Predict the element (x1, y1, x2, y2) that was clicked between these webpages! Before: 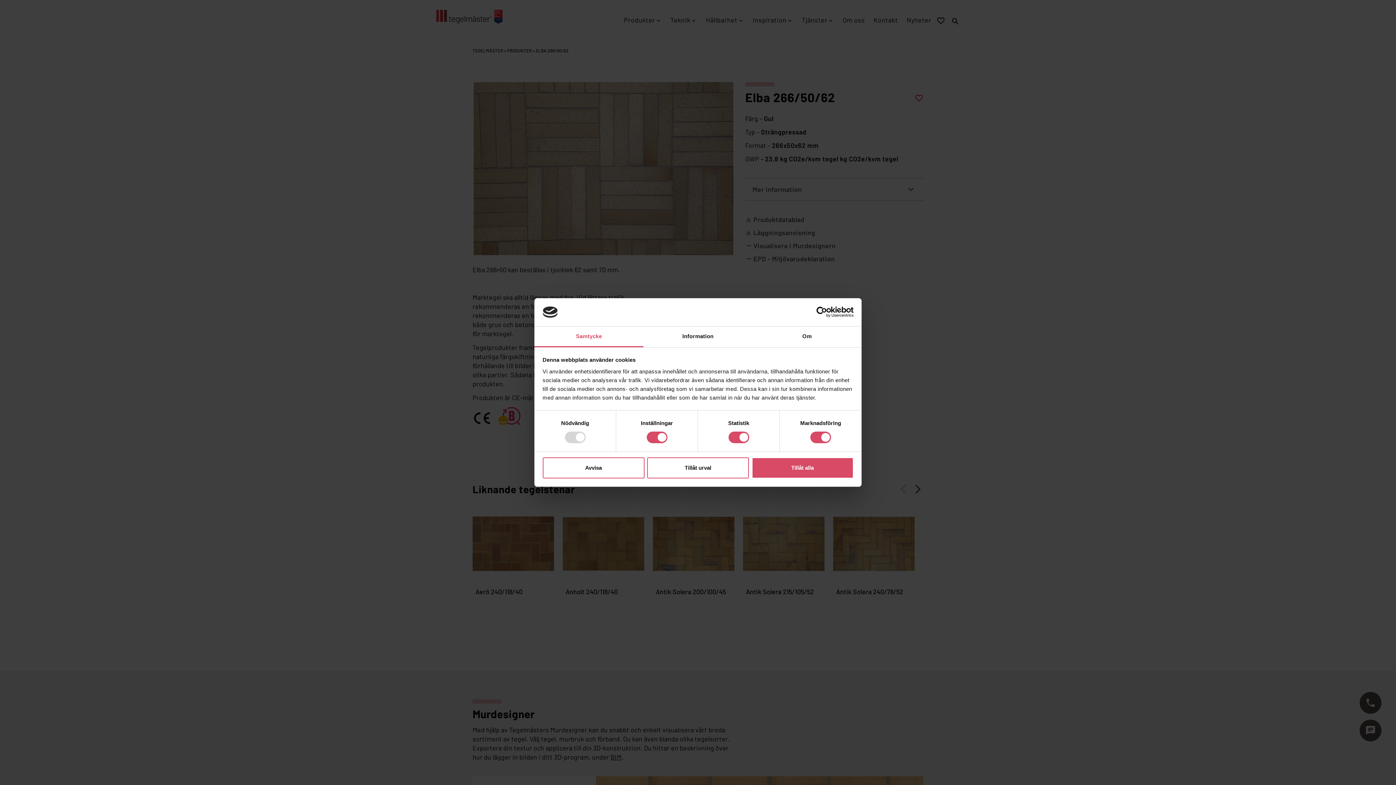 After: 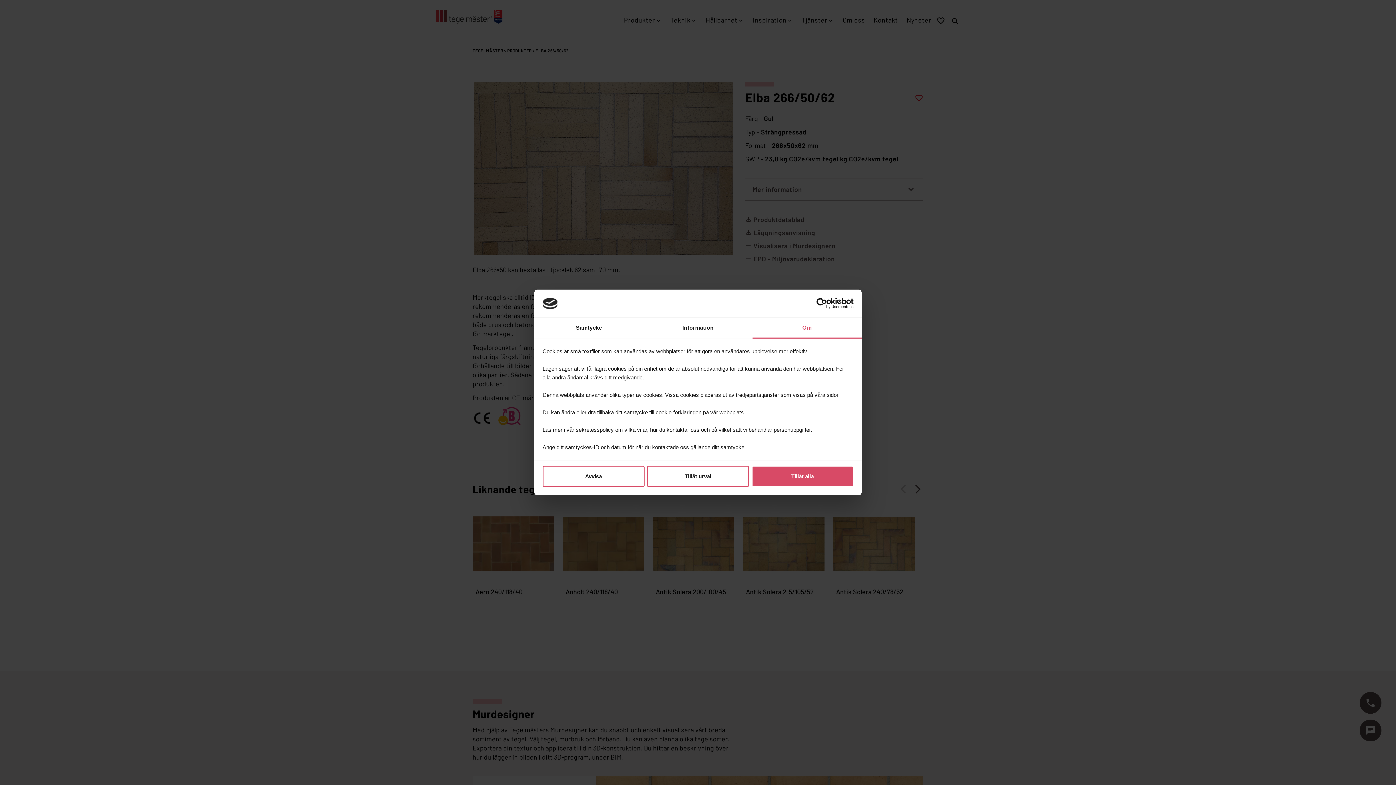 Action: bbox: (752, 326, 861, 347) label: Om